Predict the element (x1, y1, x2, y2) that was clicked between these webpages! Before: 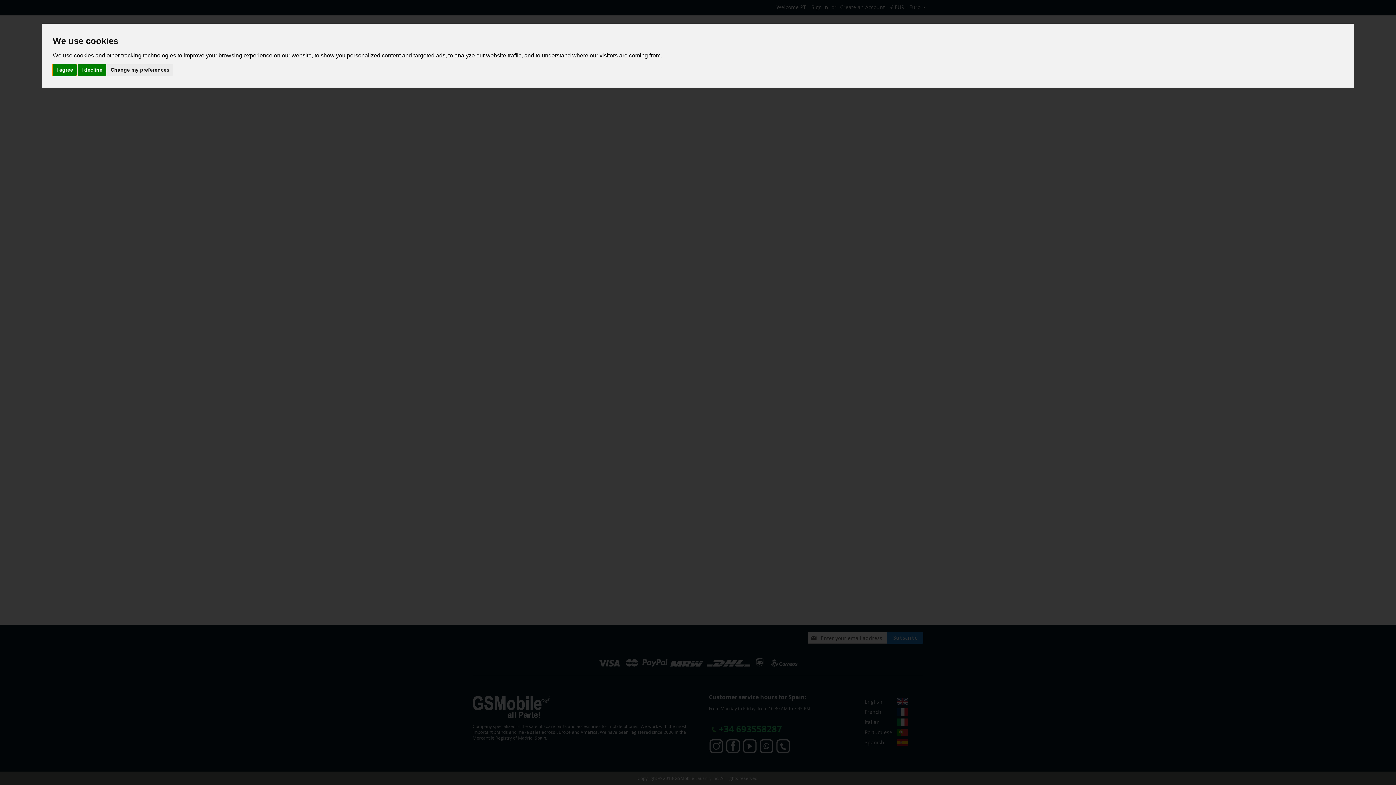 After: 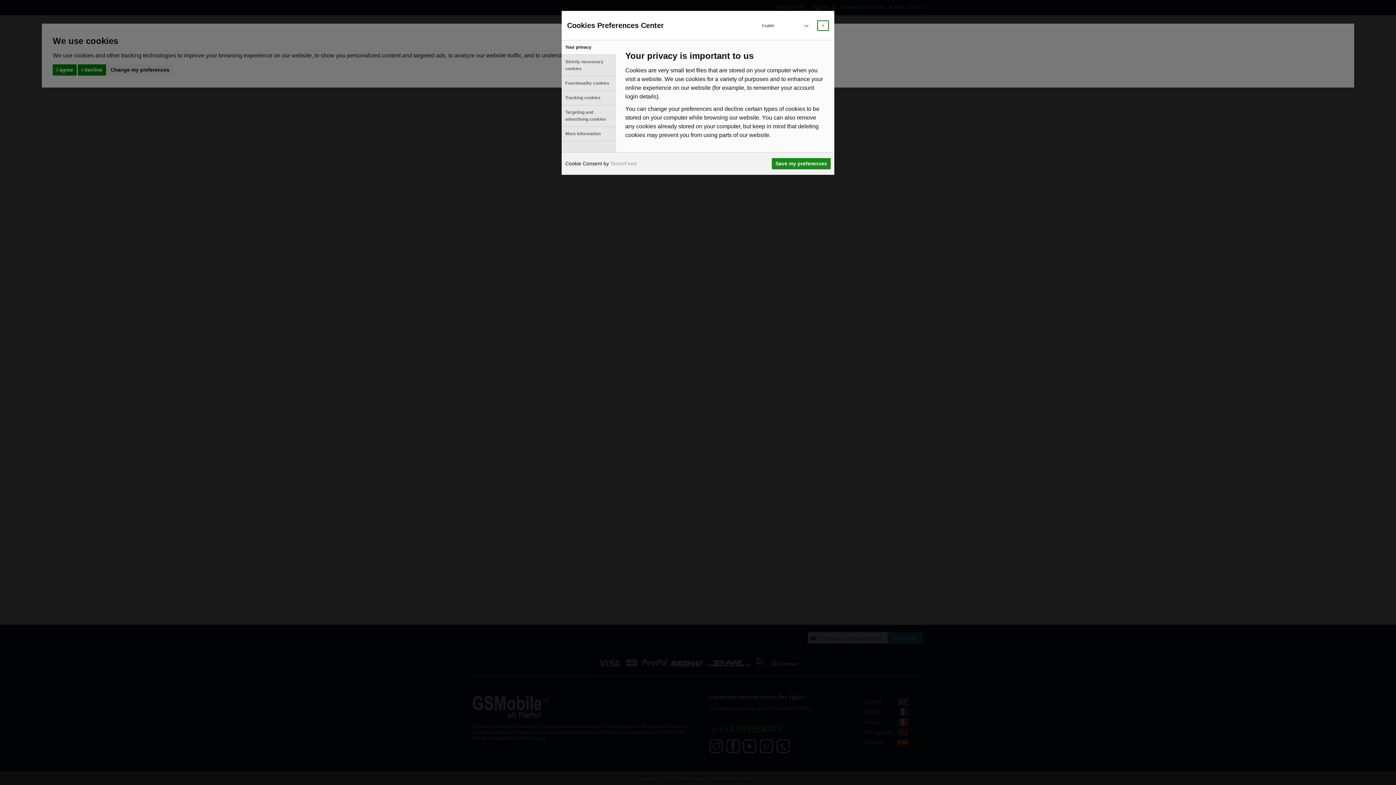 Action: bbox: (106, 64, 173, 75) label: Change my preferences